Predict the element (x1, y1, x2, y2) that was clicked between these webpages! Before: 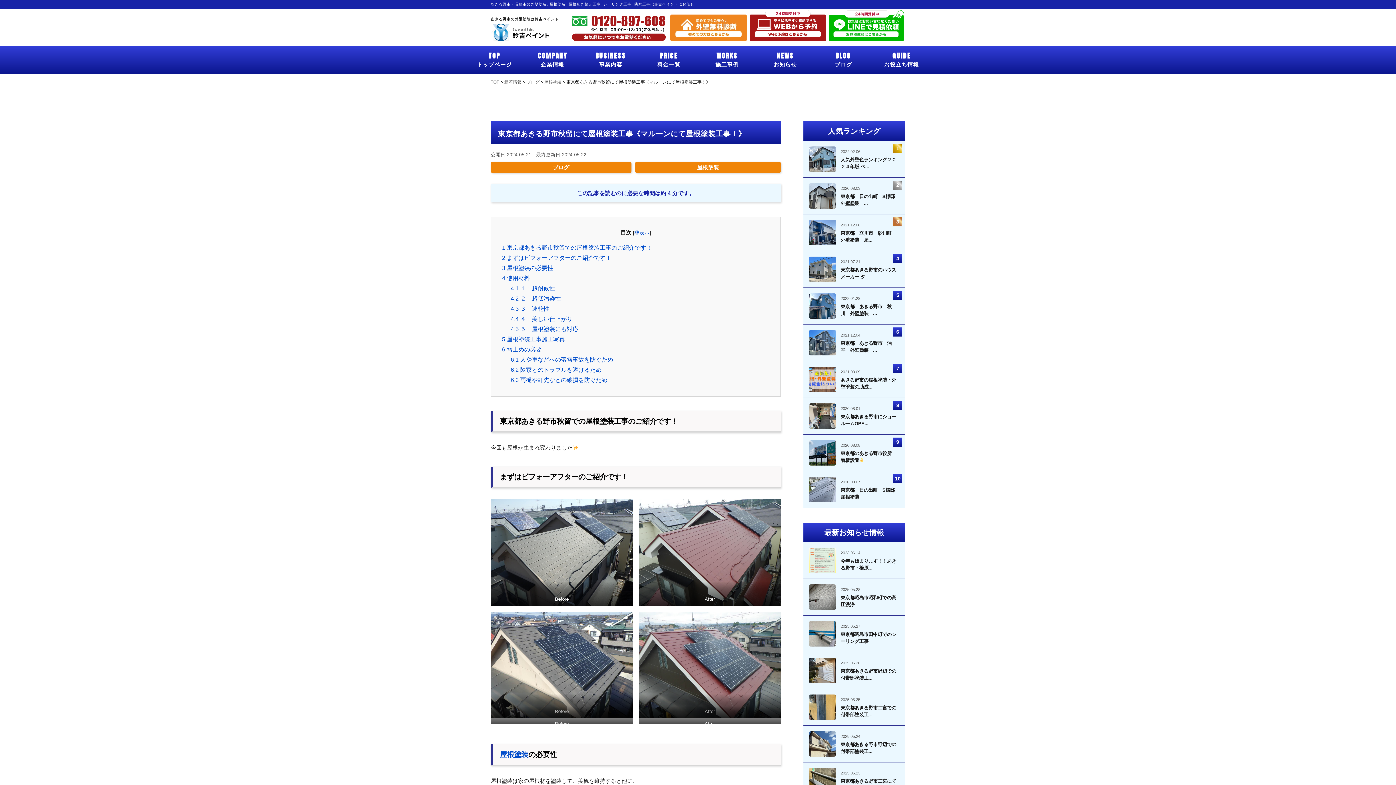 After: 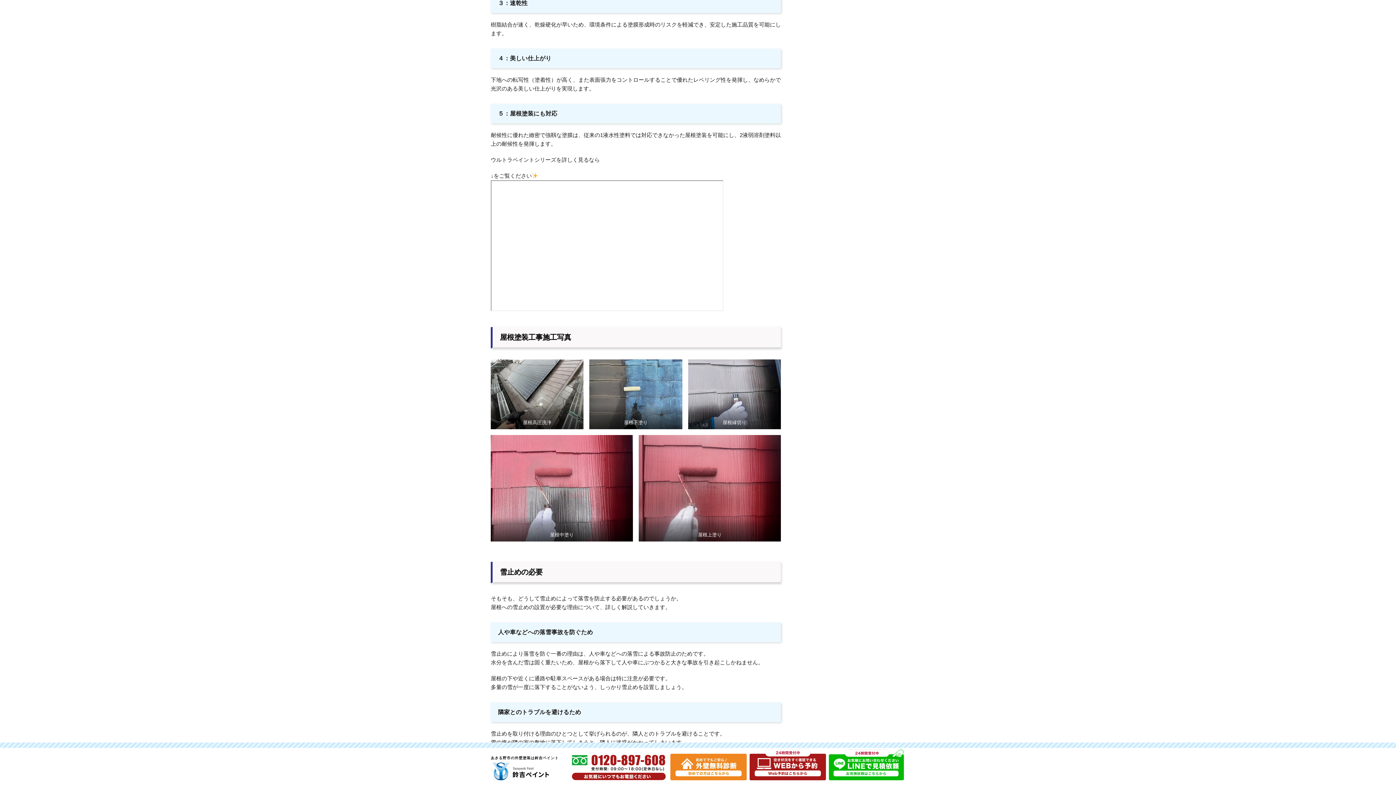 Action: bbox: (510, 305, 549, 312) label: 4.3 ３：速乾性